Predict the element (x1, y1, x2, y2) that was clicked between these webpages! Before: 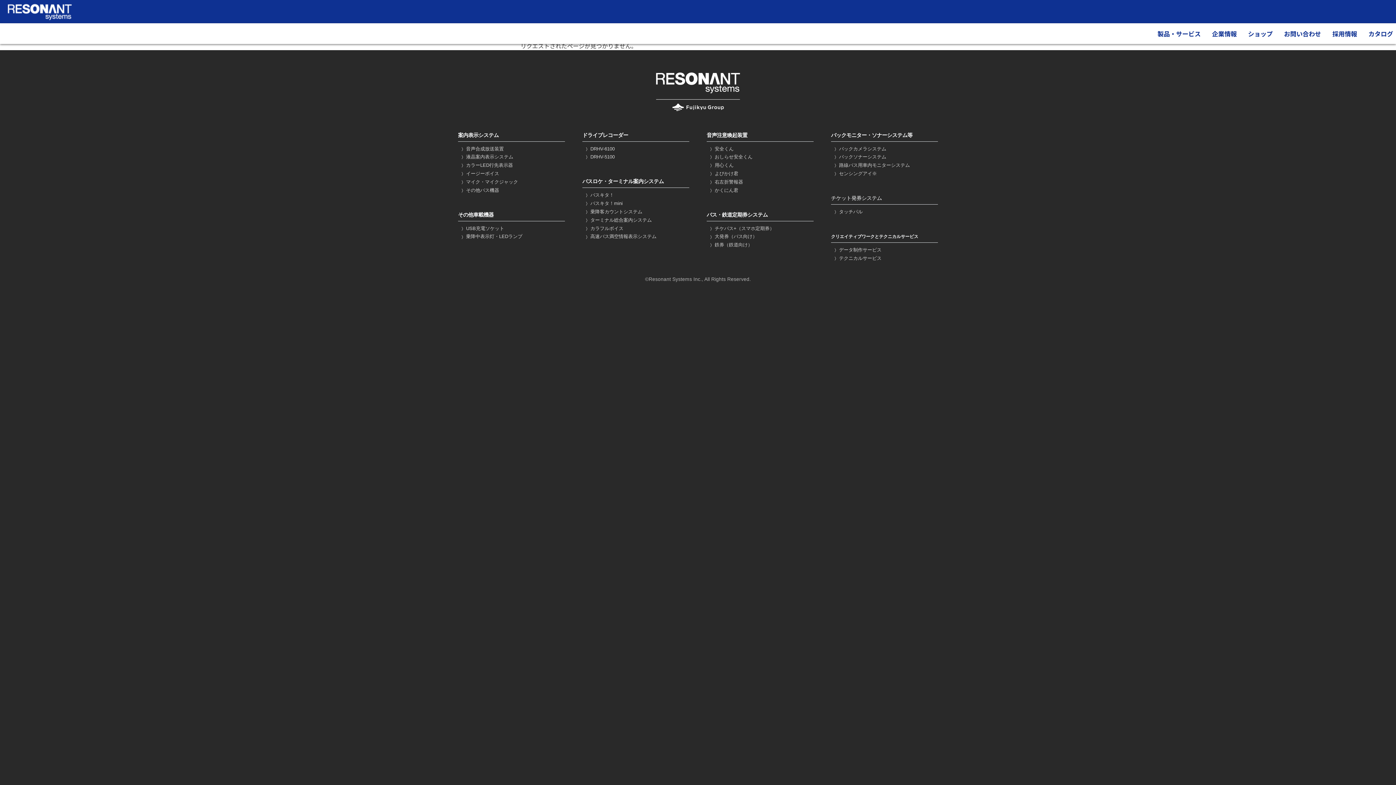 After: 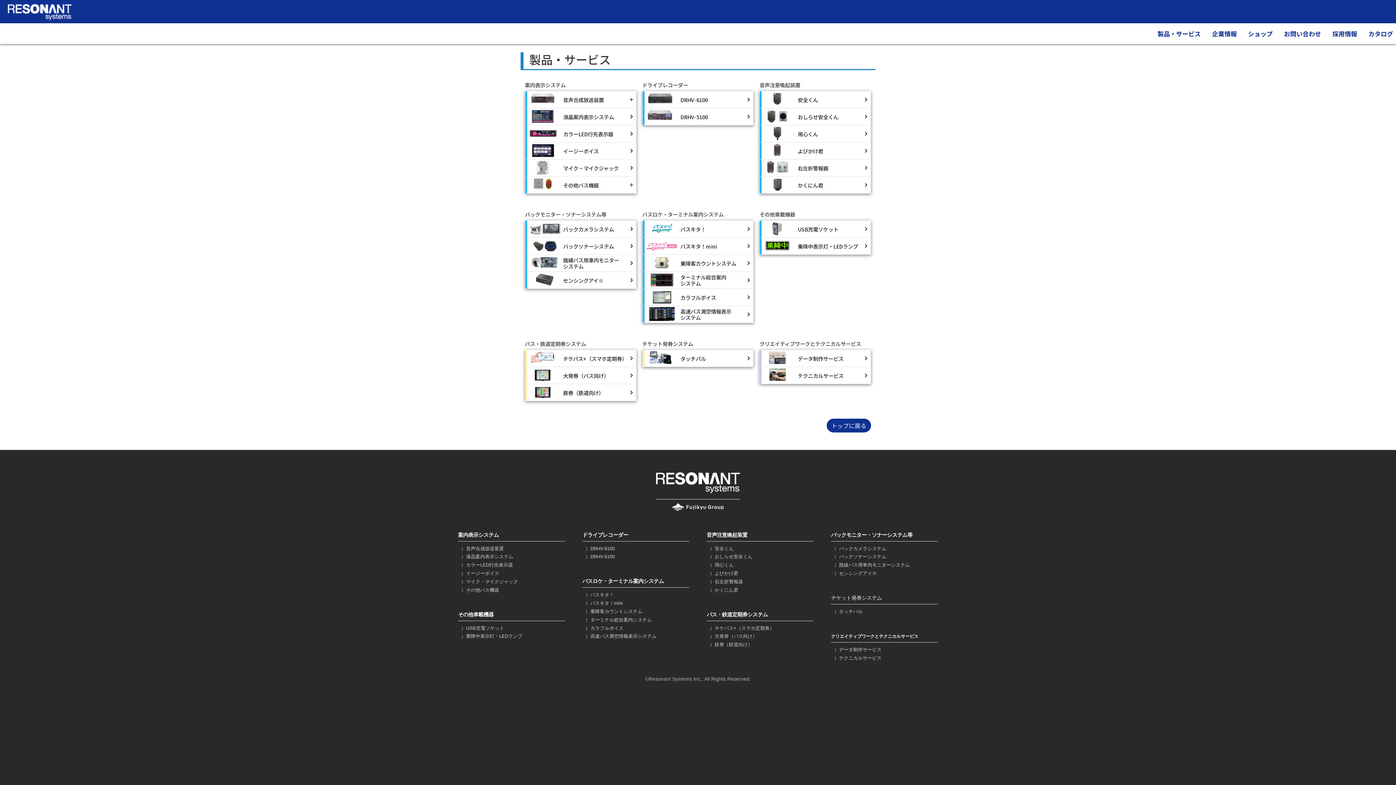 Action: label: 製品・サービス bbox: (1154, 26, 1204, 41)